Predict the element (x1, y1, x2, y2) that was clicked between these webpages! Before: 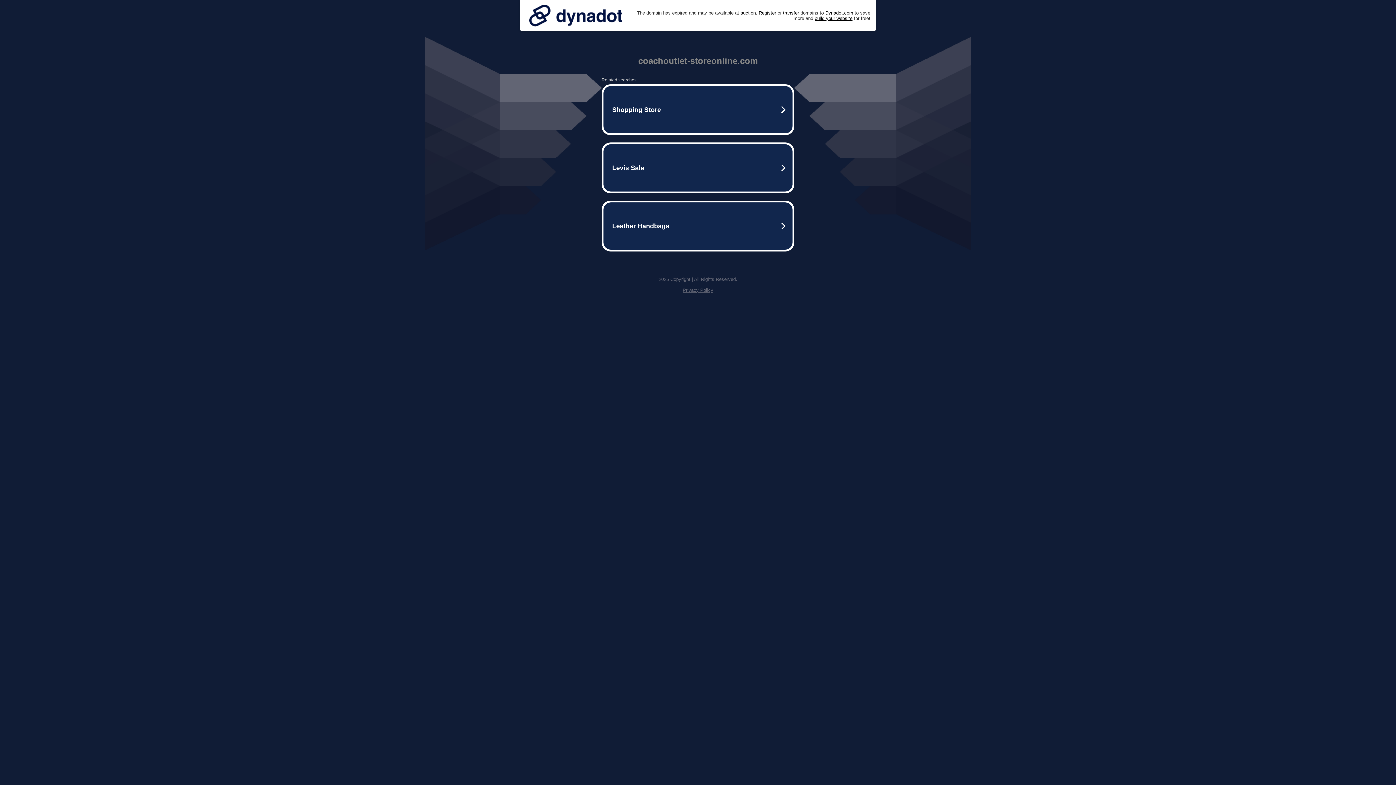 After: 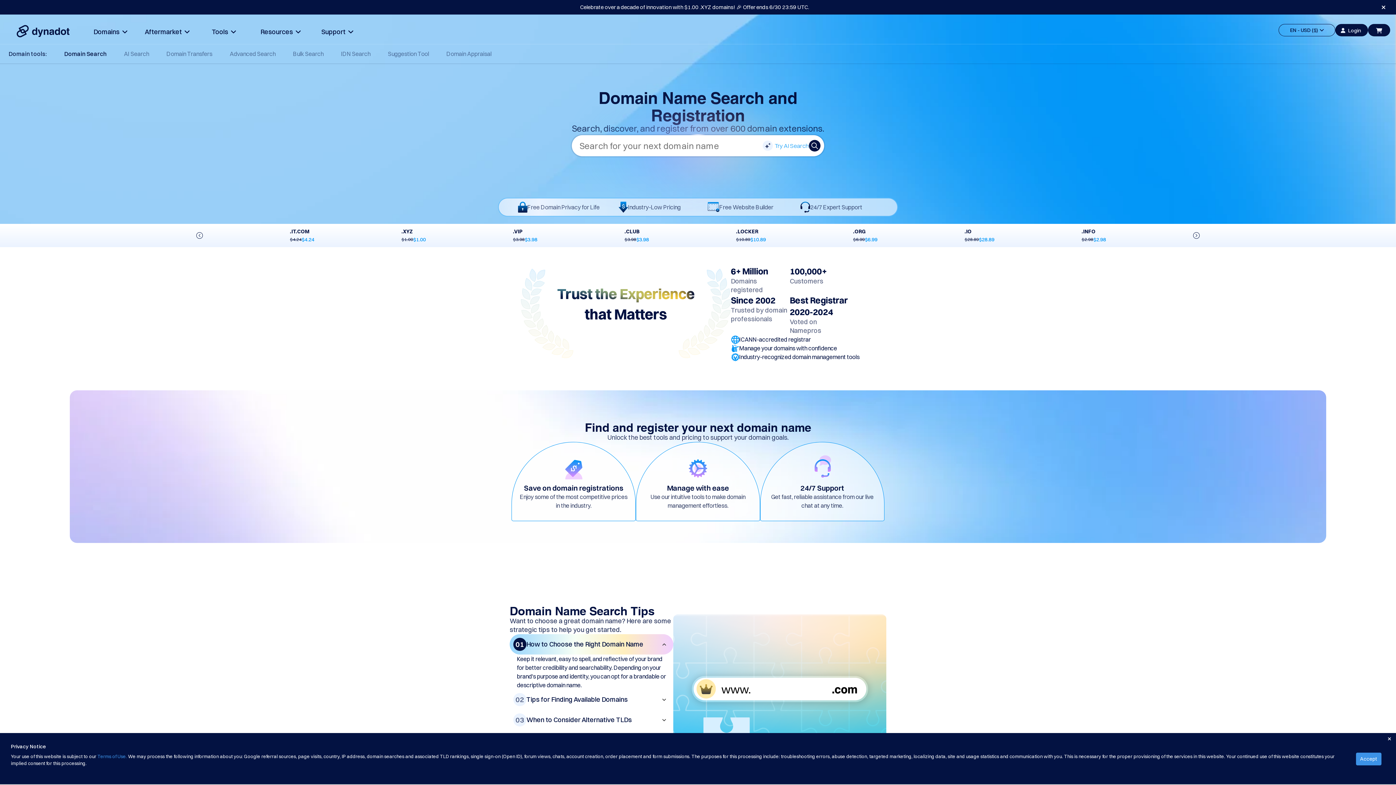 Action: label: Register bbox: (758, 10, 776, 15)